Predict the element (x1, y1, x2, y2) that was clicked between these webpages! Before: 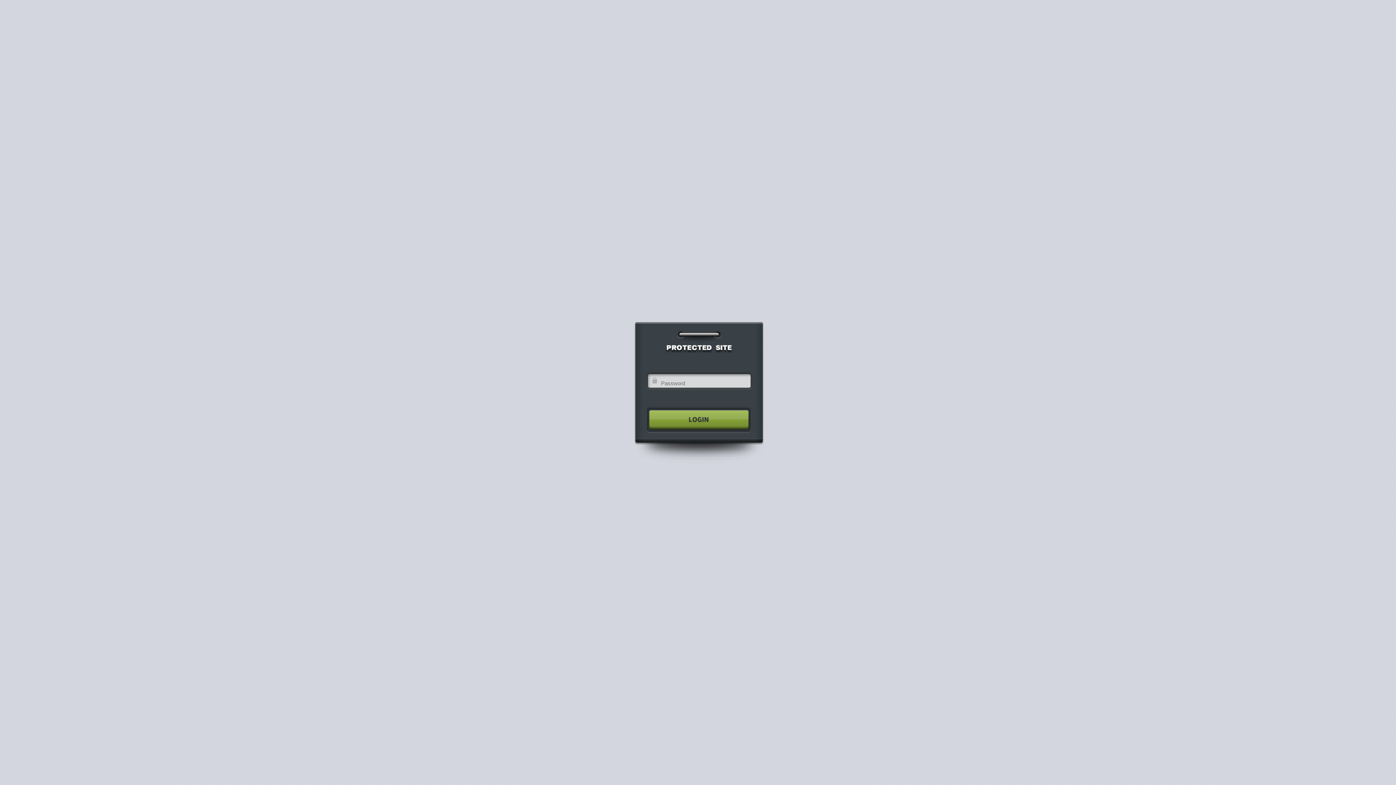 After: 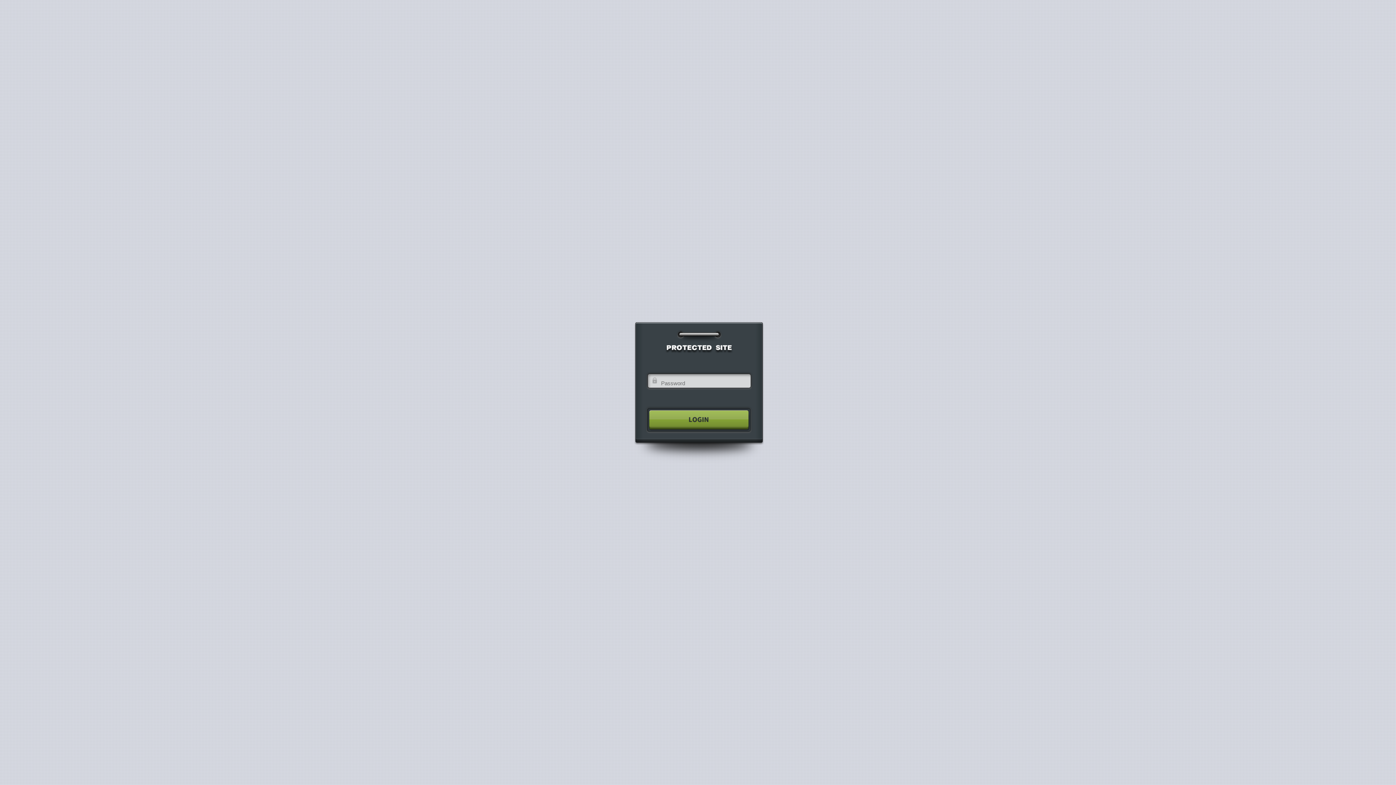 Action: bbox: (640, 404, 755, 435)